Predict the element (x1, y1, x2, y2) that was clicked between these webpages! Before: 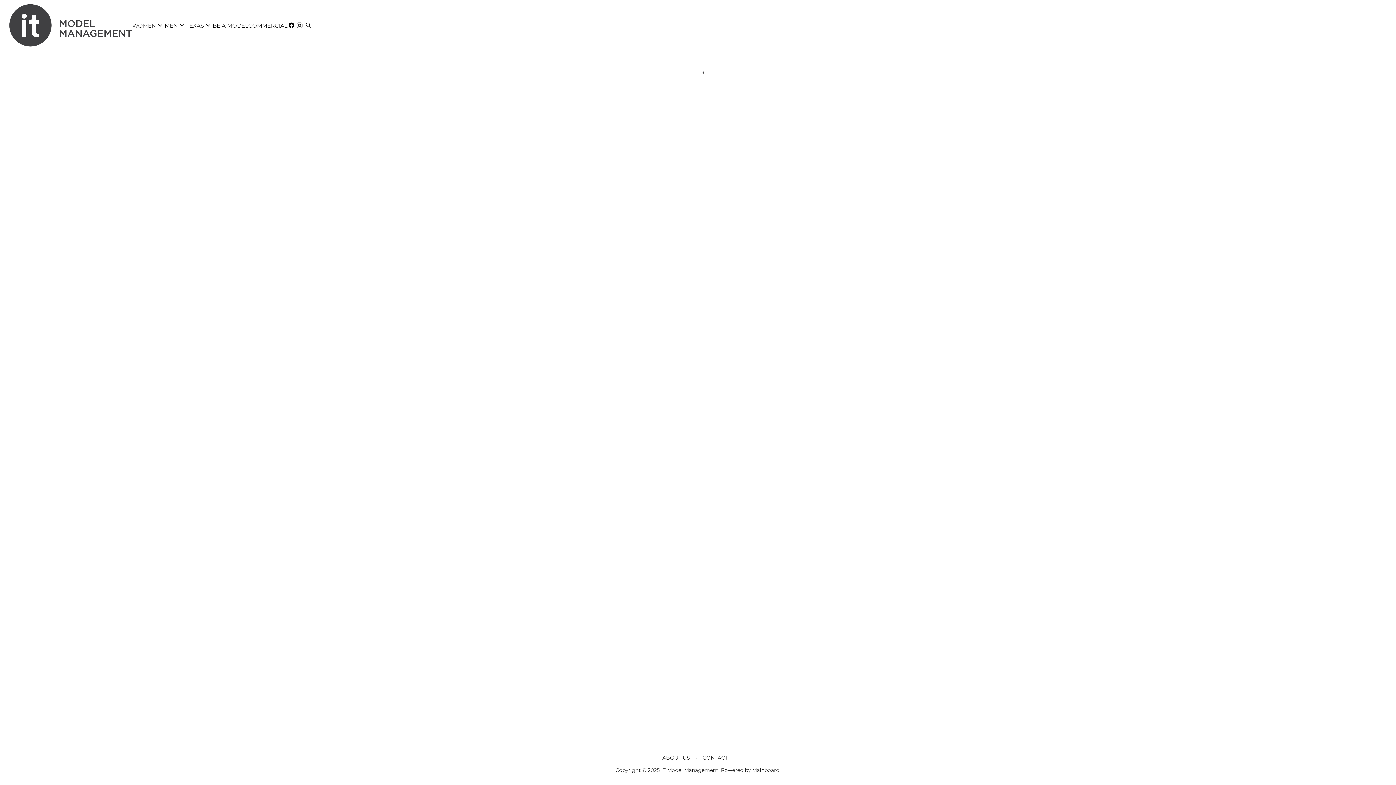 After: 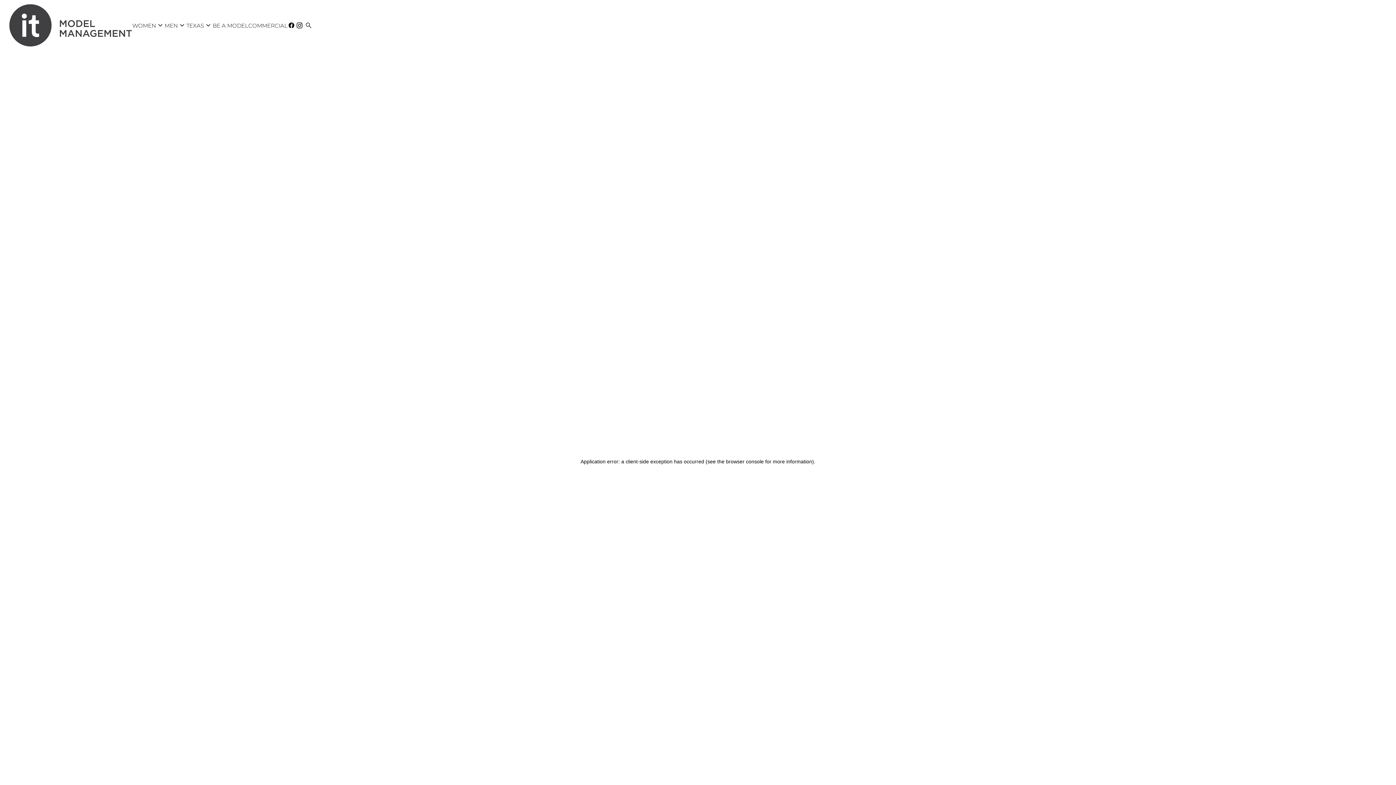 Action: bbox: (295, 21, 303, 29)